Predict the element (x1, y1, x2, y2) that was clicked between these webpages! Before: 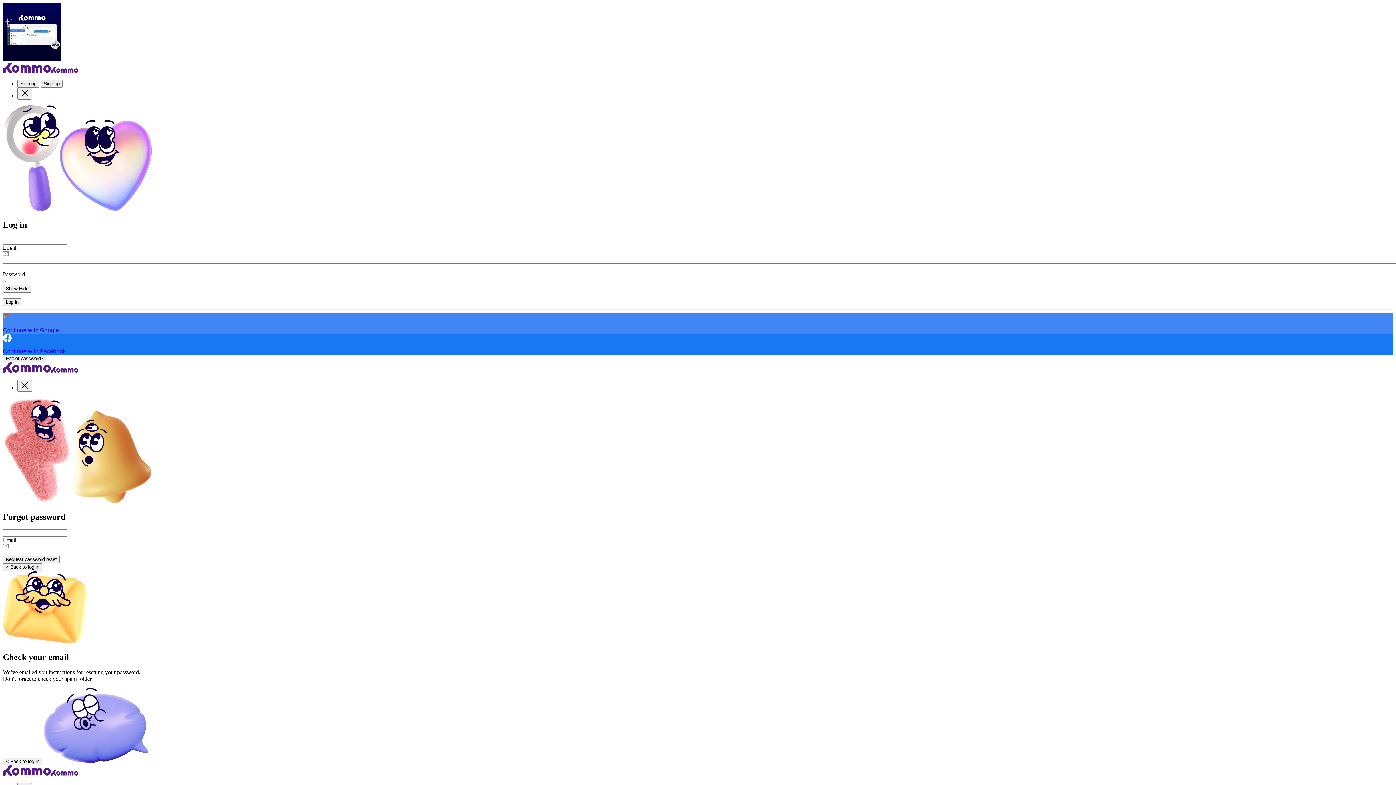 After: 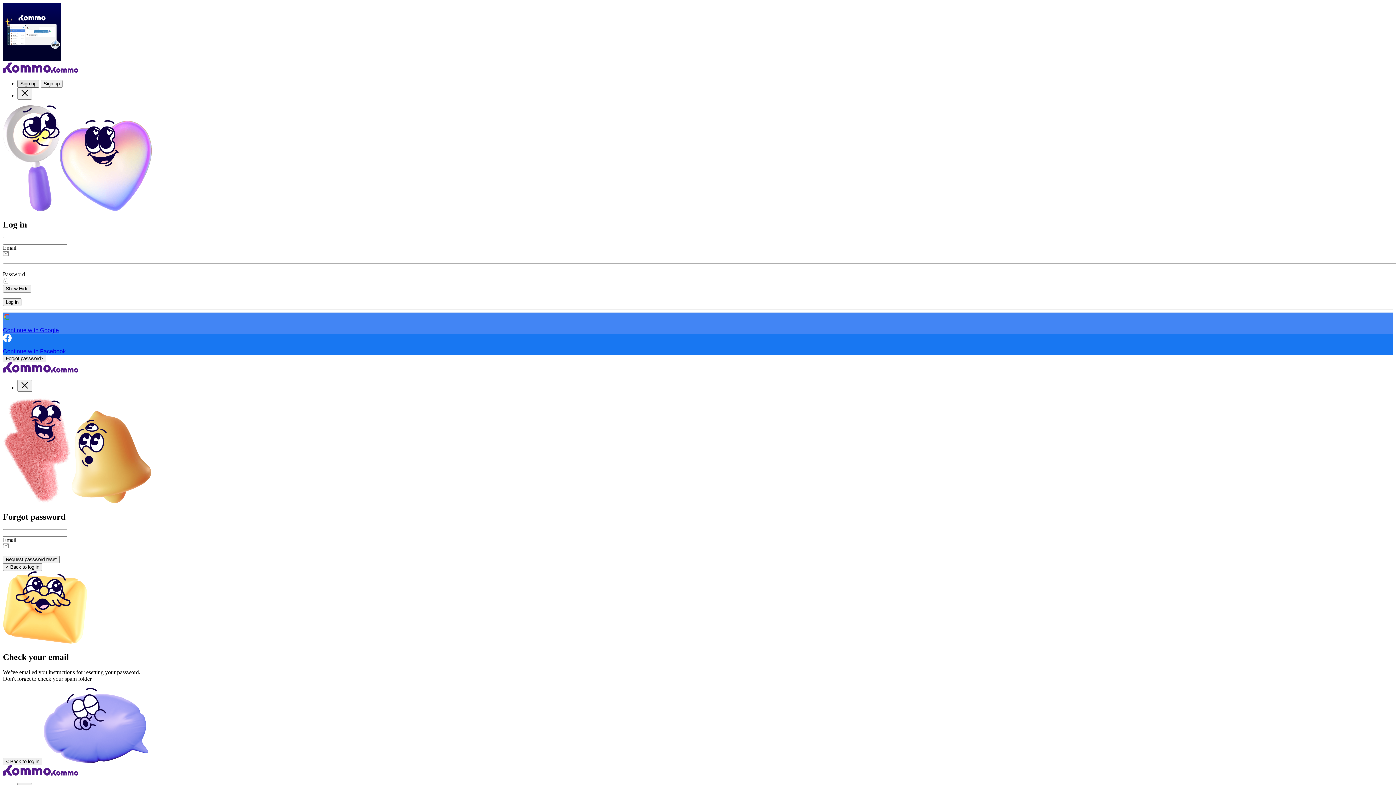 Action: bbox: (17, 80, 39, 87) label: Sign up